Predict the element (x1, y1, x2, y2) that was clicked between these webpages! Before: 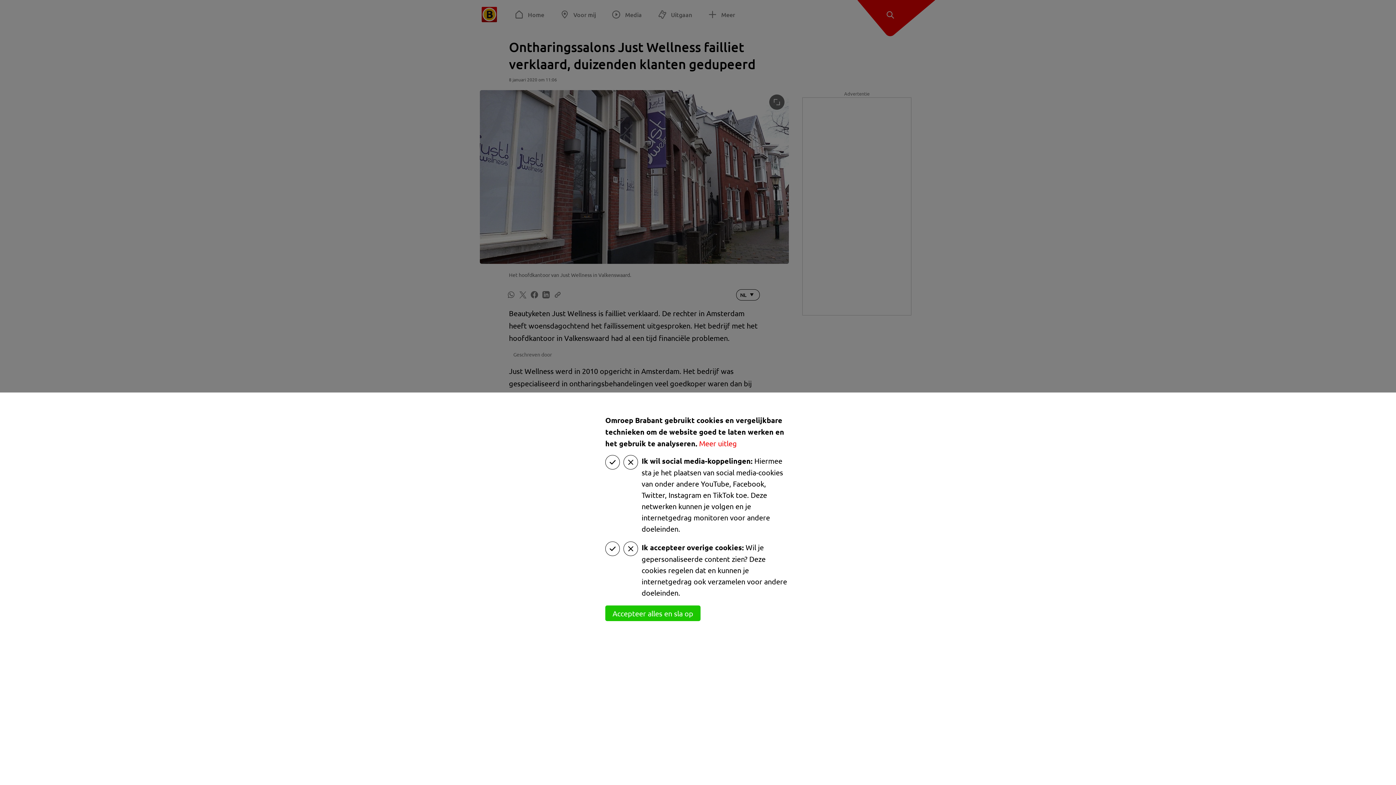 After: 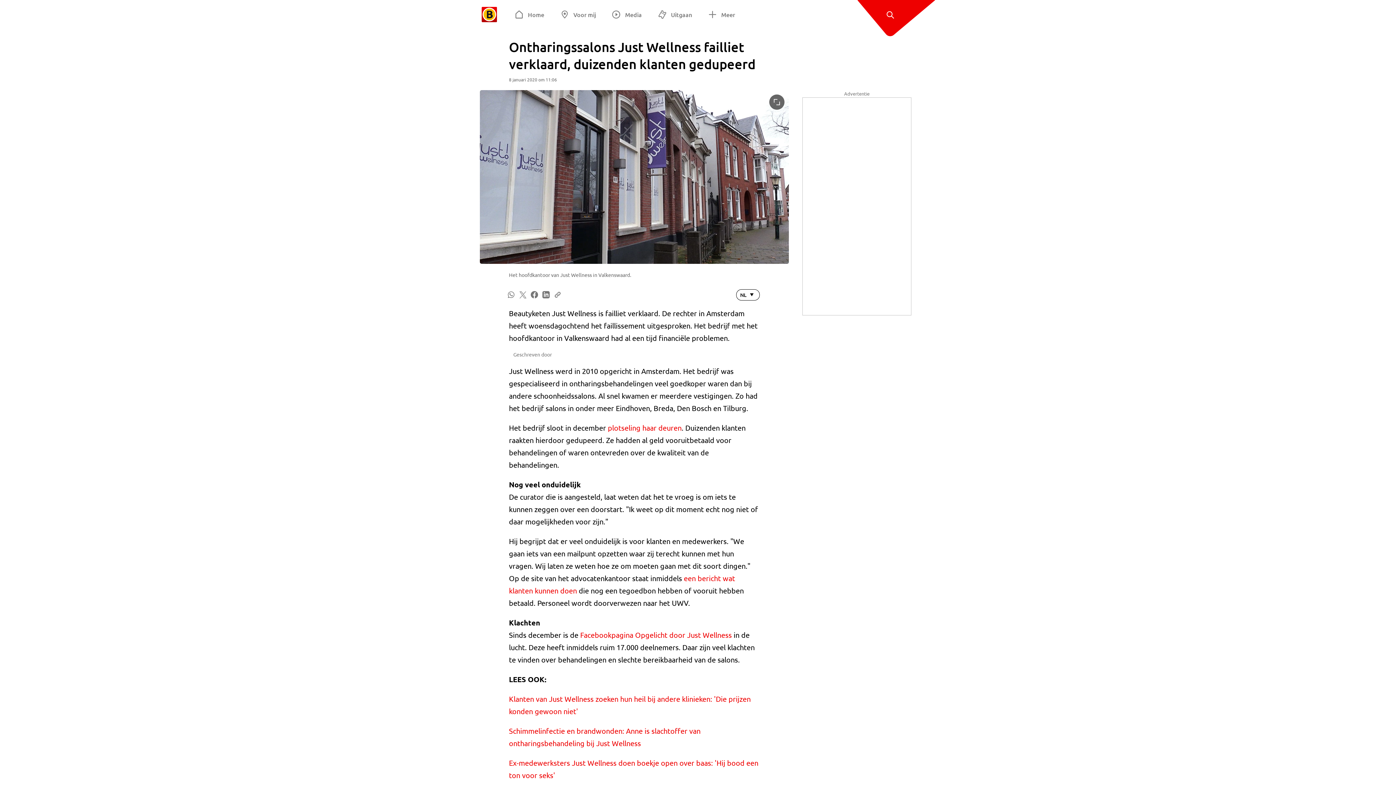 Action: bbox: (605, 605, 700, 621) label: Accepteer alles en sla op